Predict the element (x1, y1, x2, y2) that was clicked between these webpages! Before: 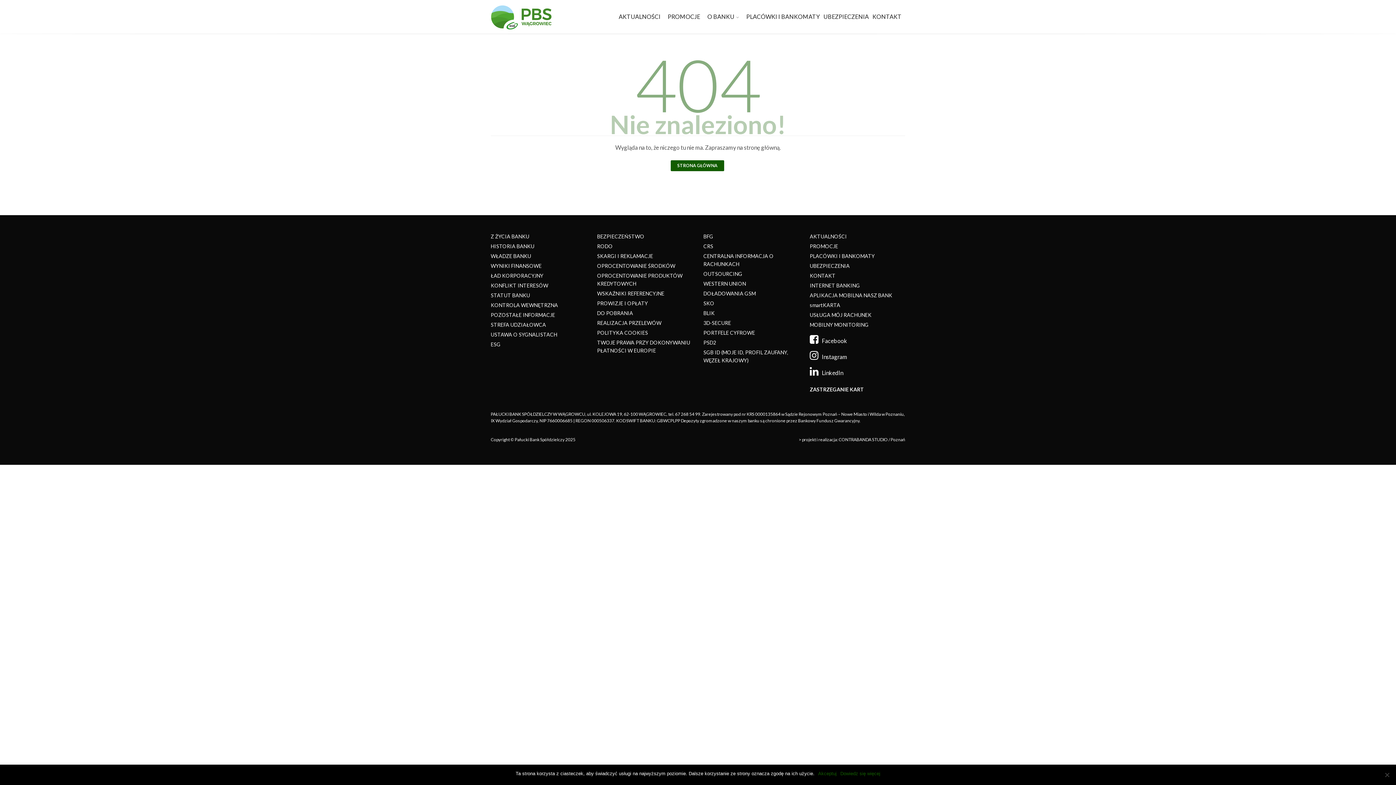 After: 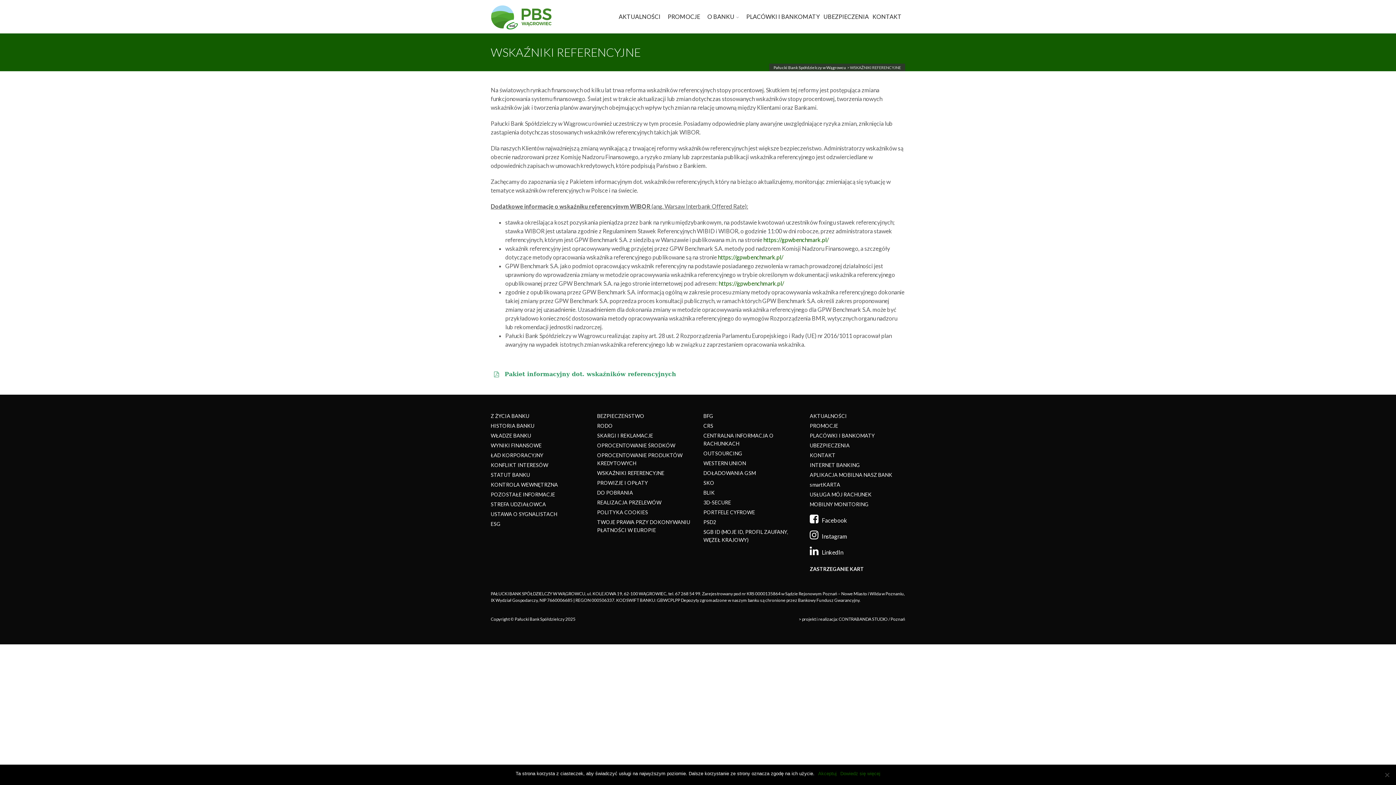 Action: bbox: (597, 290, 664, 296) label: WSKAŹNIKI REFERENCYJNE